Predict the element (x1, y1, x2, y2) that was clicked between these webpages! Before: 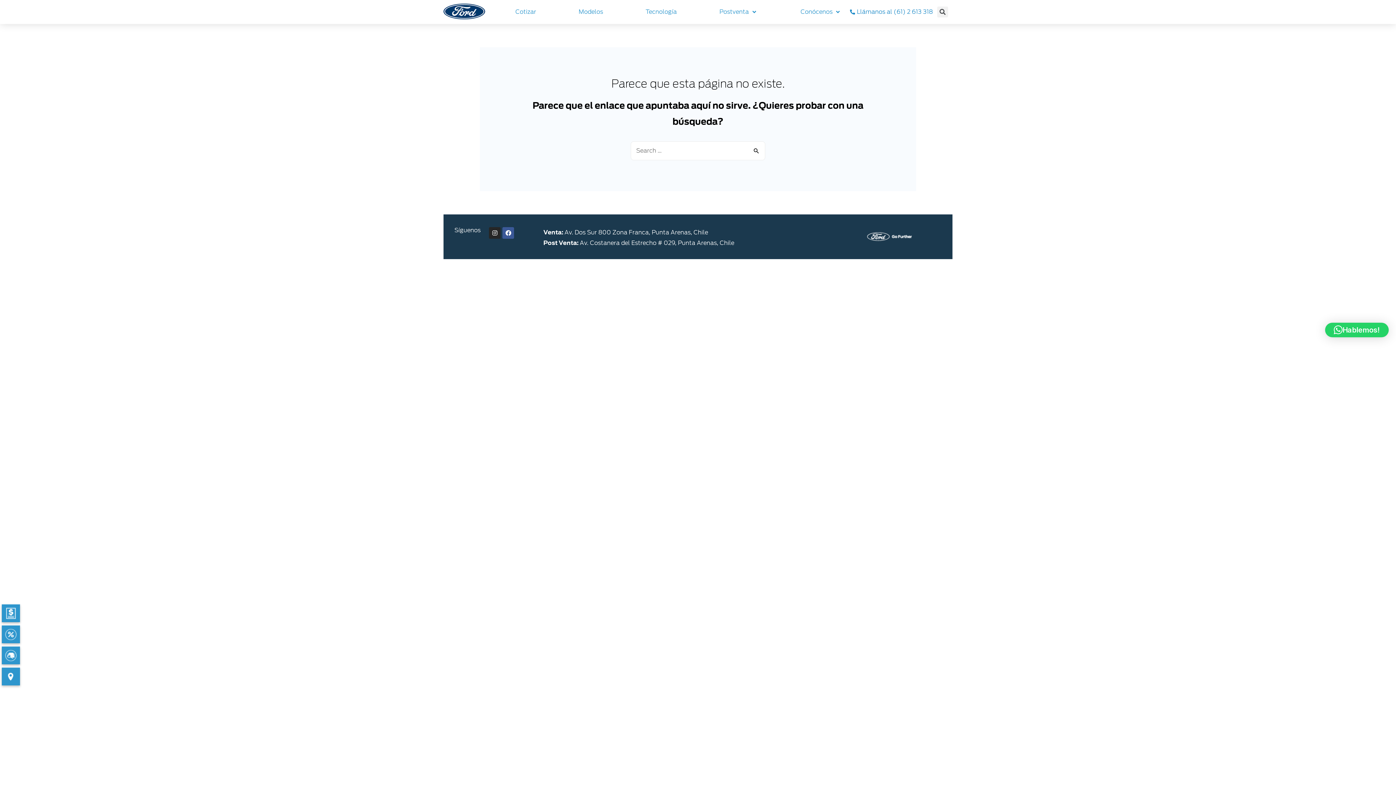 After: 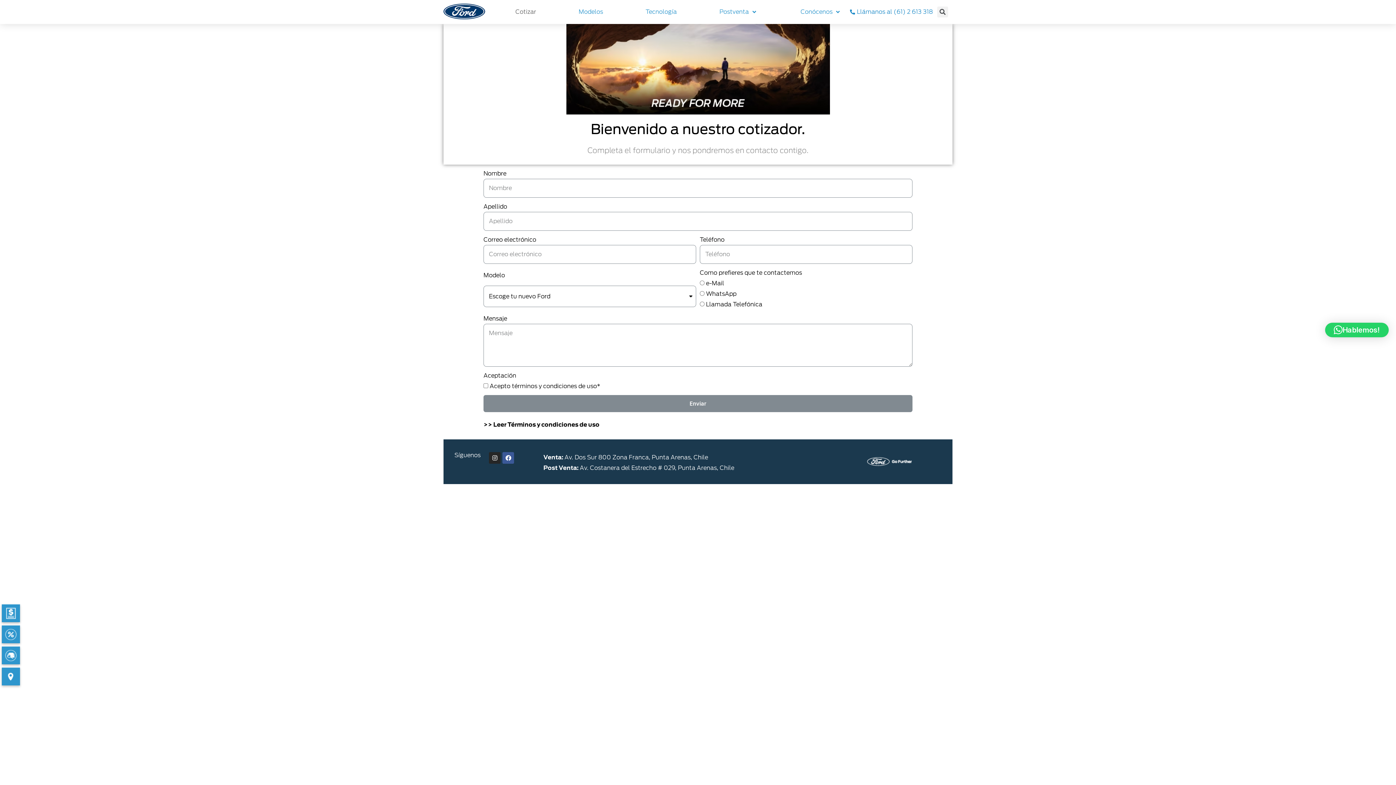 Action: label: Cotizar bbox: (515, 7, 536, 16)